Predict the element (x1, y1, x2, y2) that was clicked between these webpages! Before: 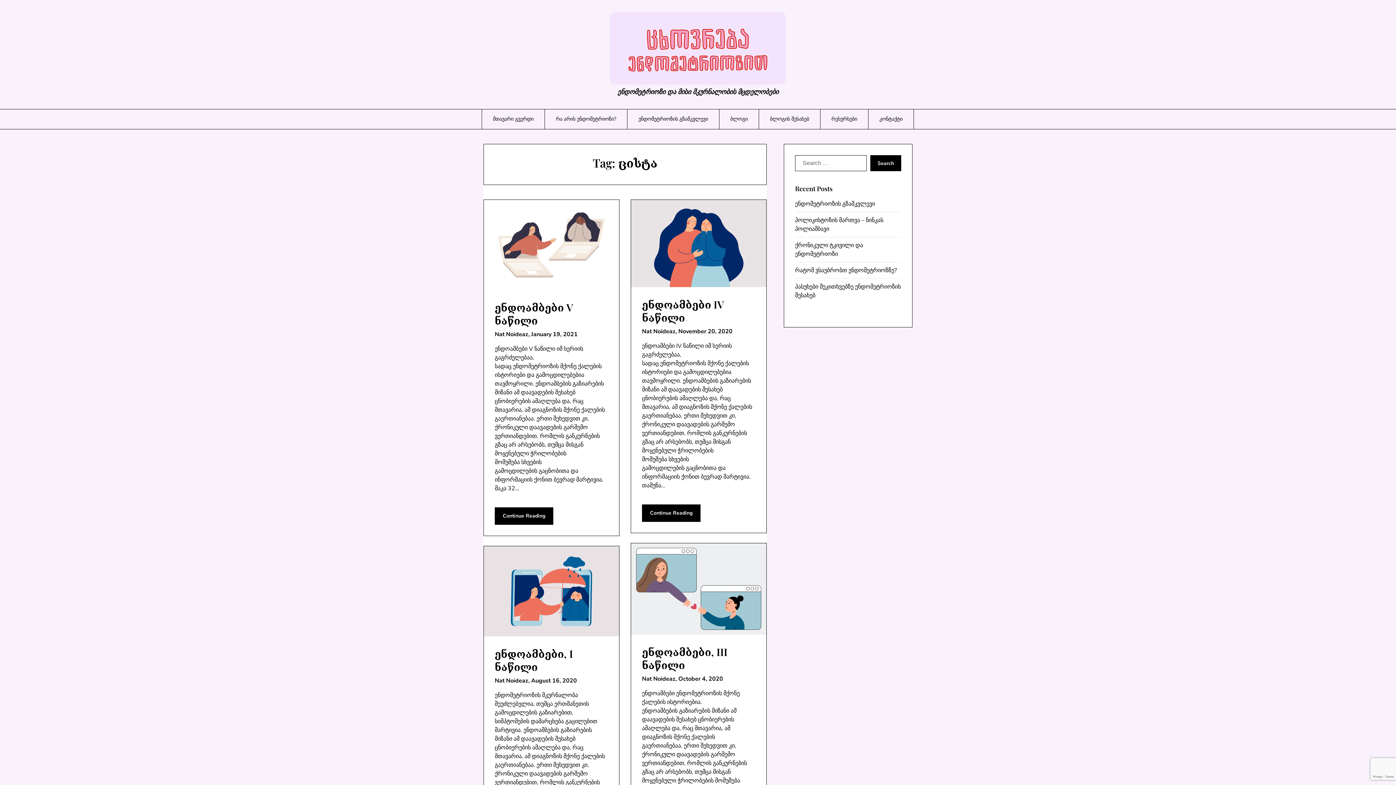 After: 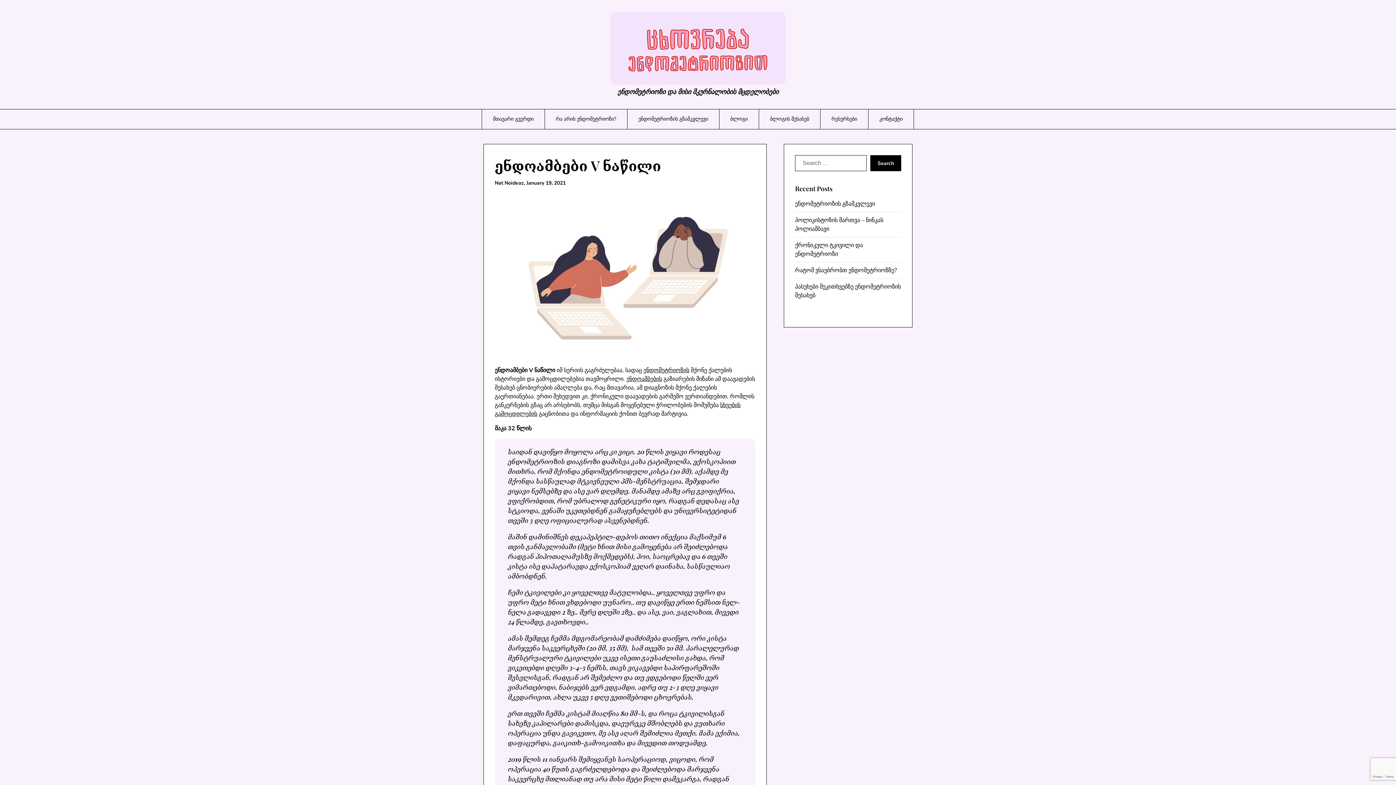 Action: label: ენდოამბები V ნაწილი bbox: (494, 300, 572, 327)